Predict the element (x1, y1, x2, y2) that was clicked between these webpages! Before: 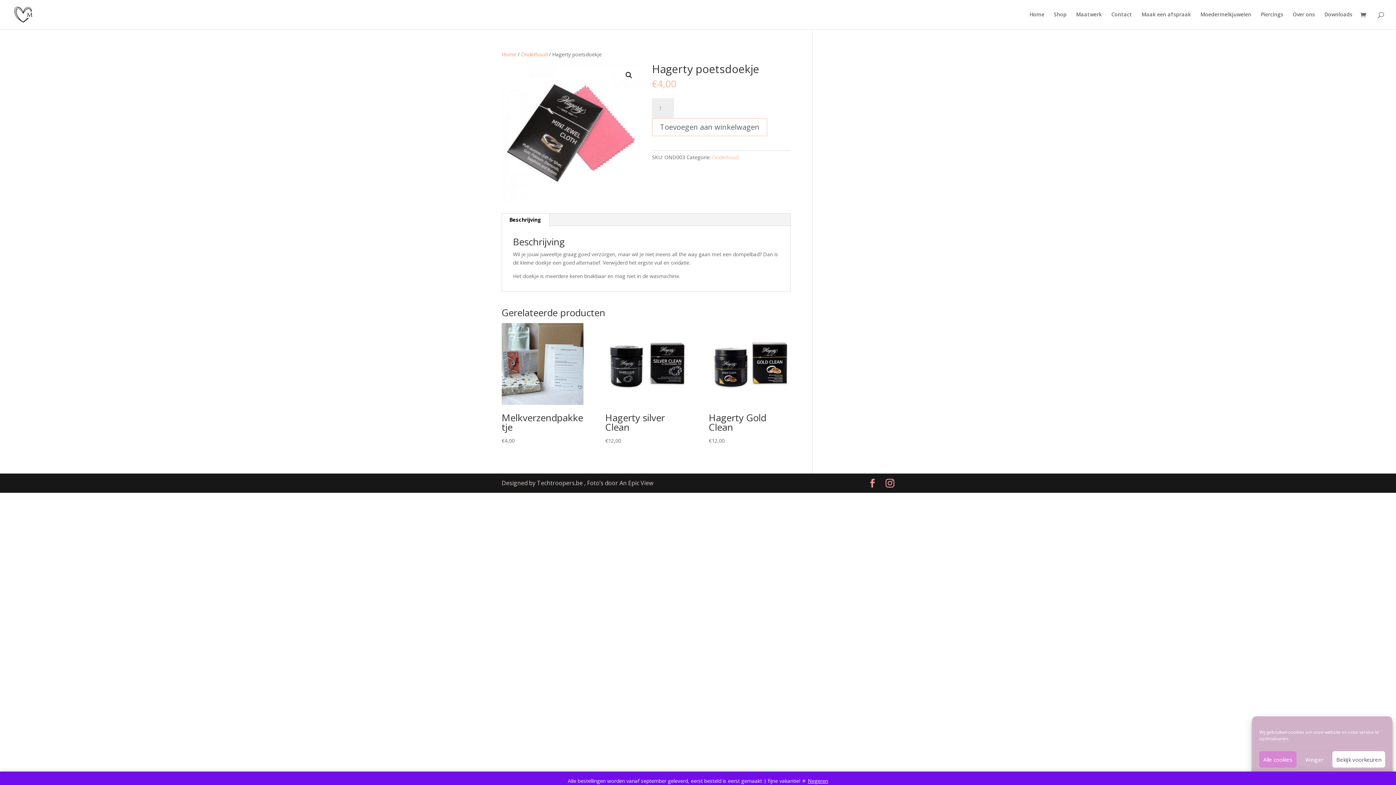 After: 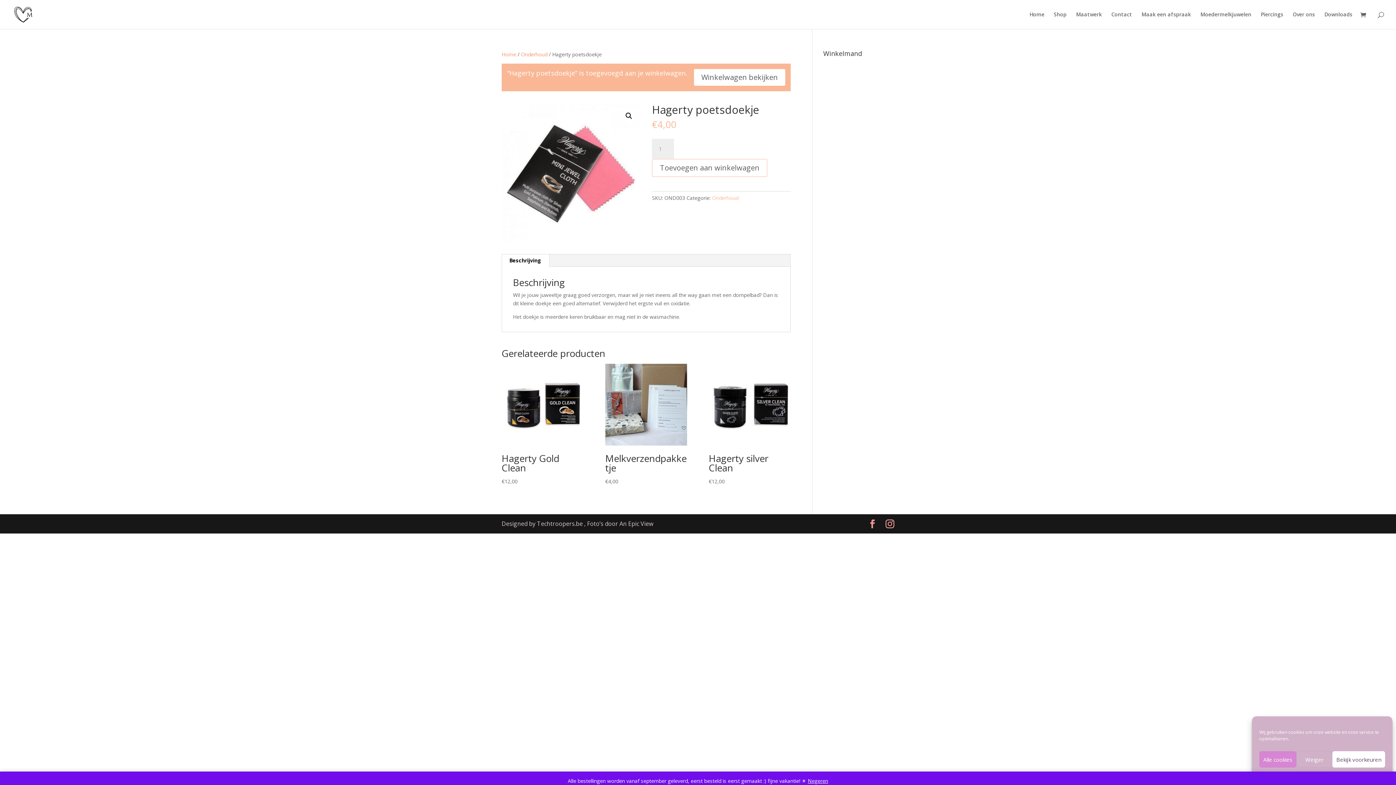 Action: bbox: (652, 118, 767, 136) label: Toevoegen aan winkelwagen